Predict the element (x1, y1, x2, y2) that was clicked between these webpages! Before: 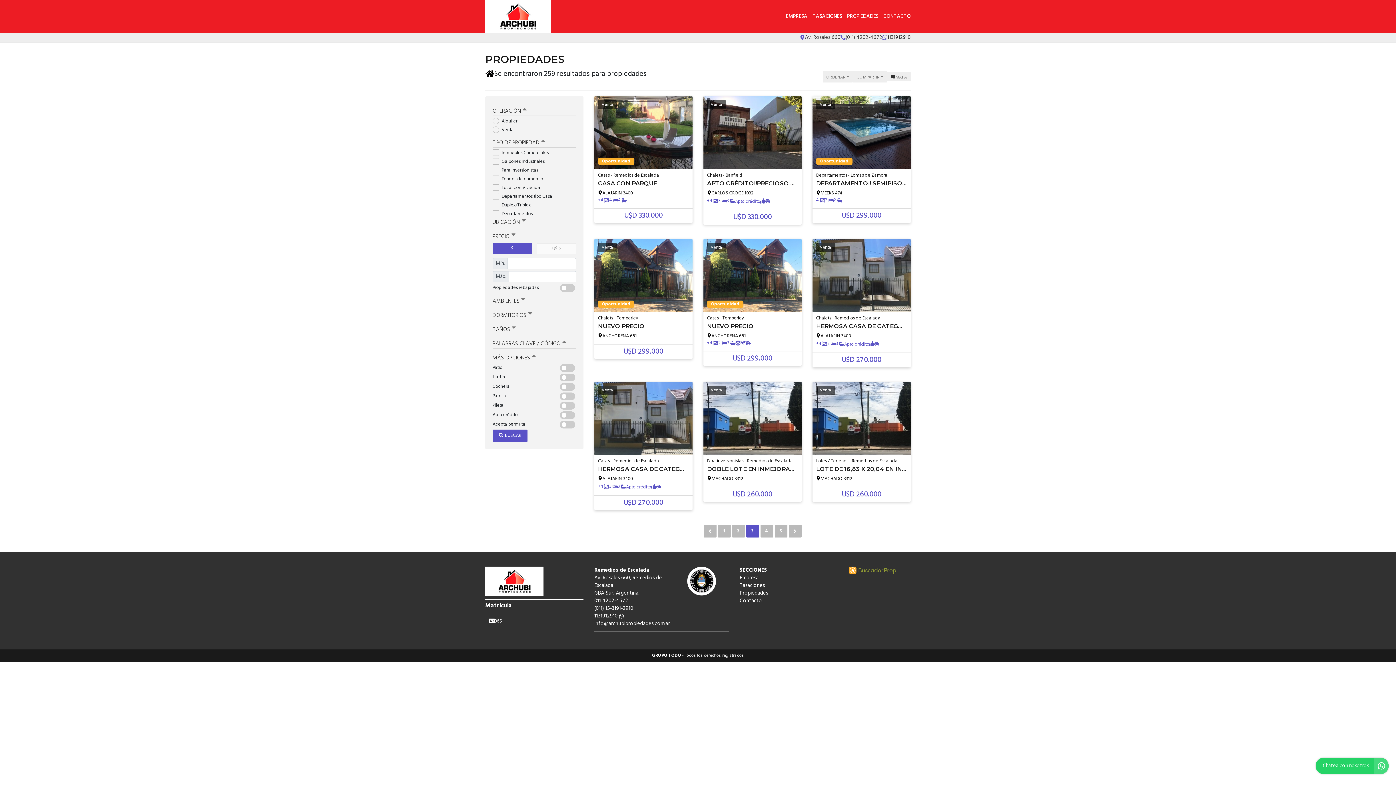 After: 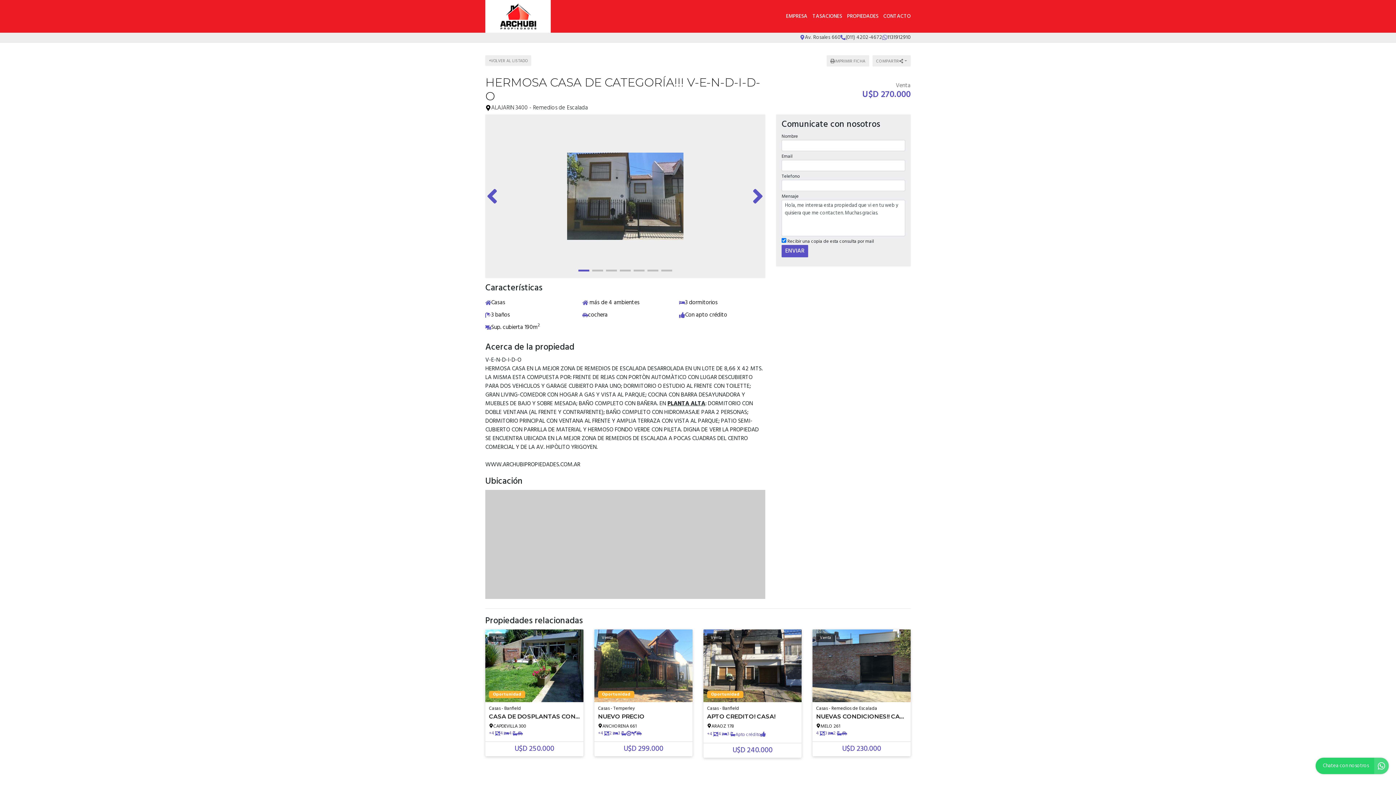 Action: bbox: (594, 382, 692, 510) label: Venta

Casas - Remedios de Escalada
HERMOSA CASA DE CATEGORÍA!!! V-E-N-D-I-D-O

ALAJARIN 3400

+4 
3 
3 
Apto crédito

U$D 270.000